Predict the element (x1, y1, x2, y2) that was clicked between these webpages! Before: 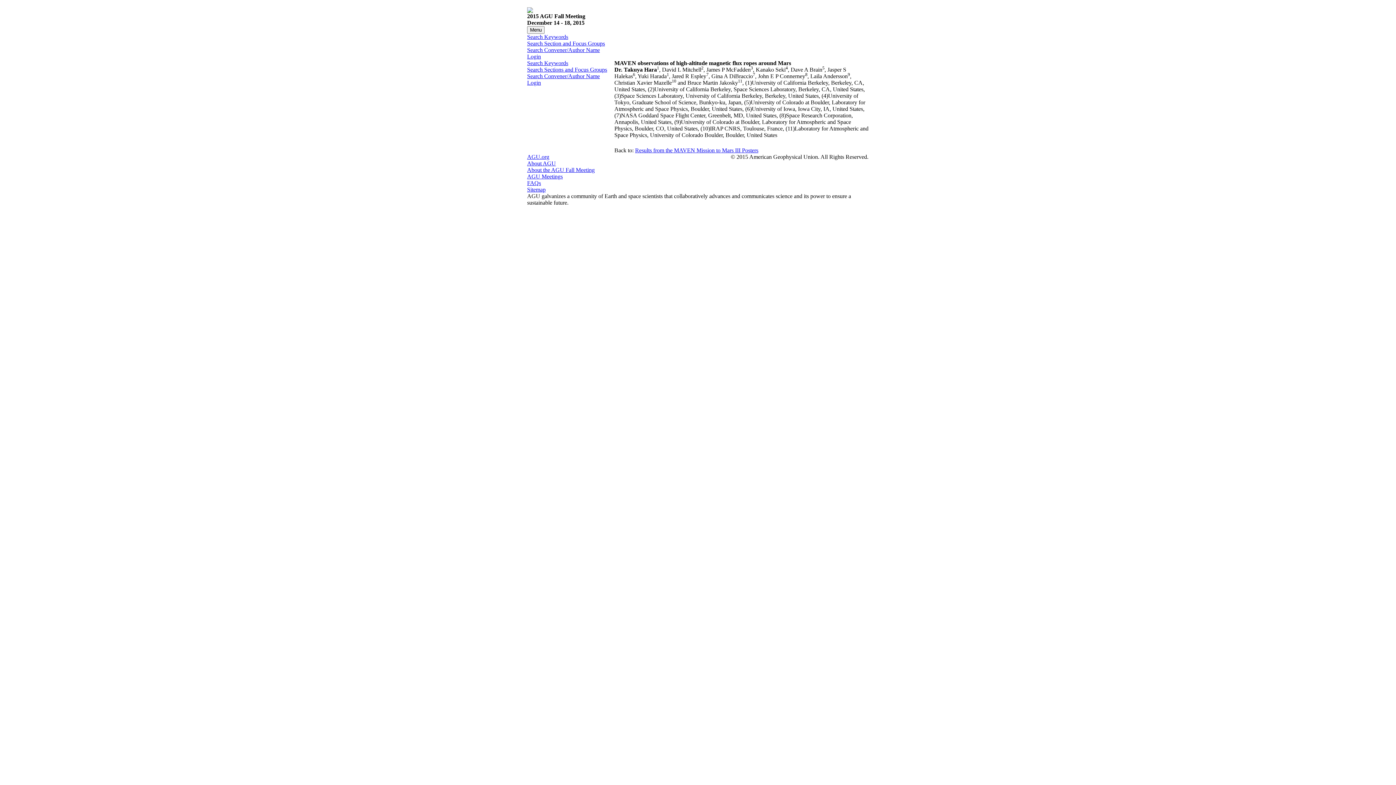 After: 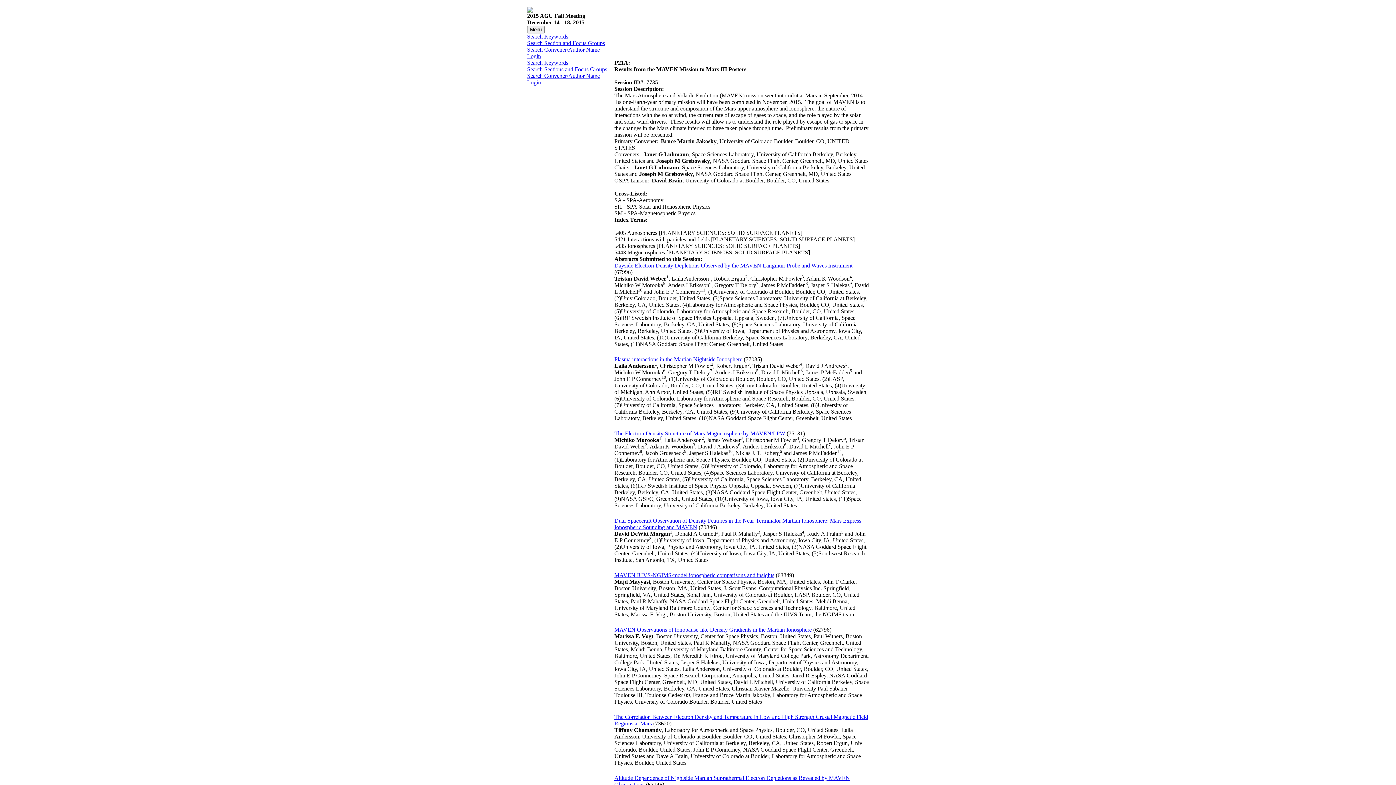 Action: bbox: (635, 147, 758, 153) label: Results from the MAVEN Mission to Mars III Posters